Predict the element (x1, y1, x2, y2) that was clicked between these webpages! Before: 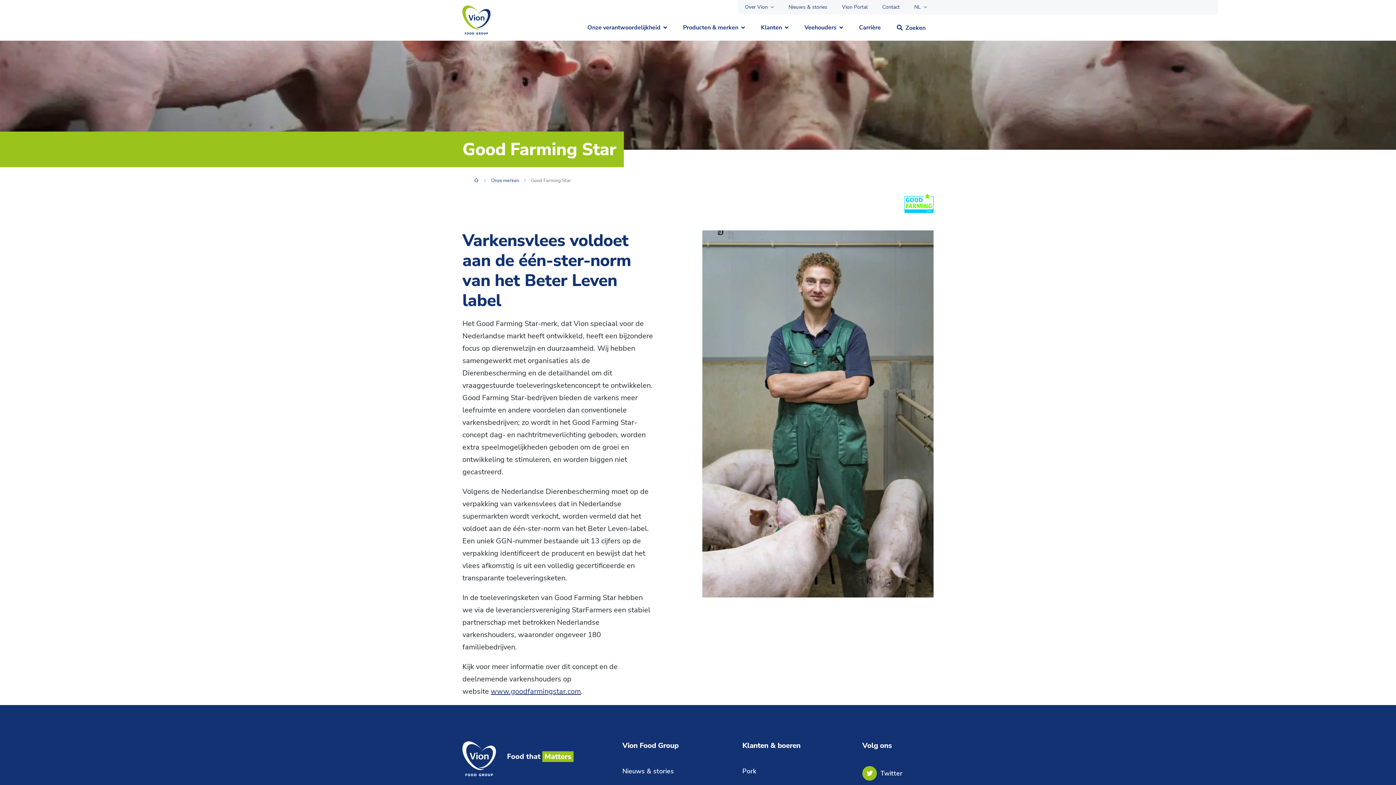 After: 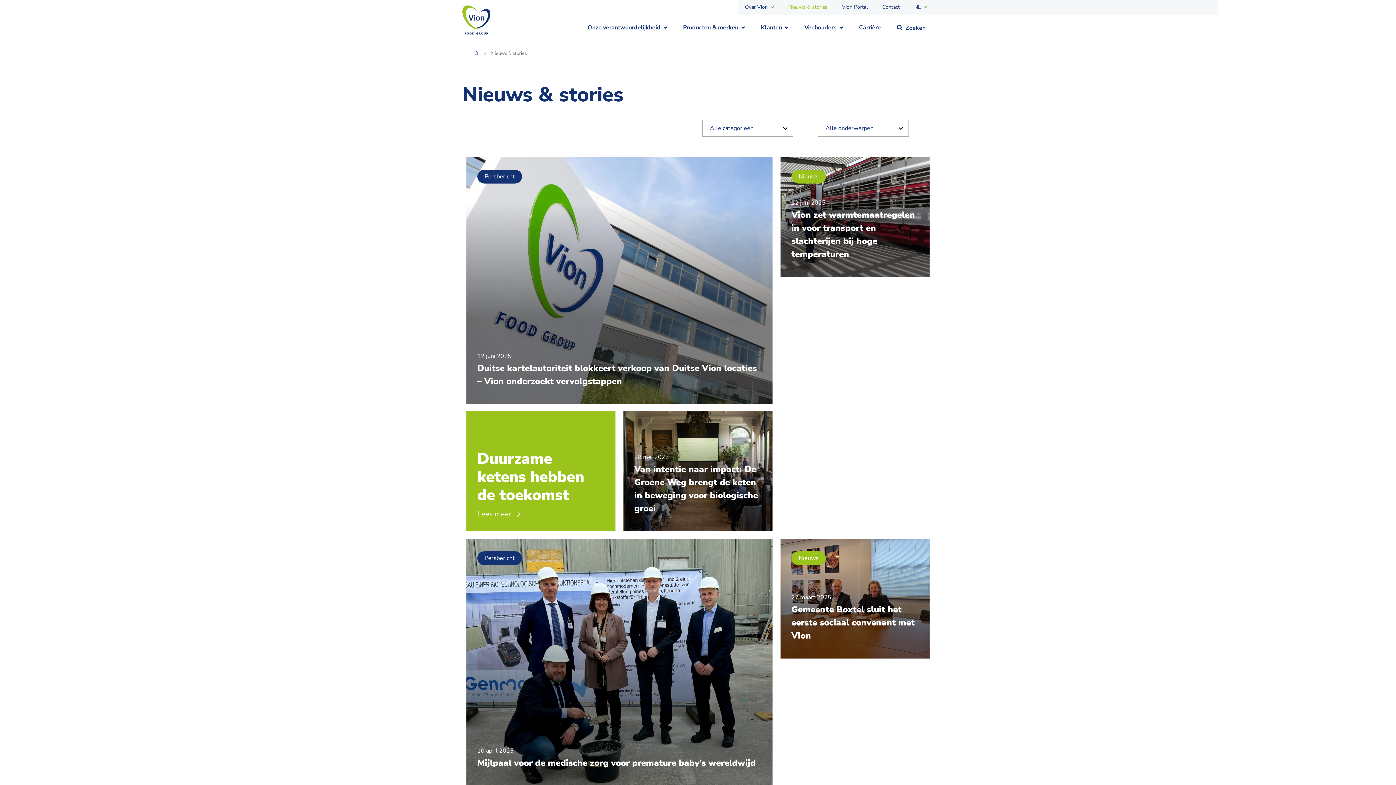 Action: bbox: (788, 2, 827, 11) label: Nieuws & stories